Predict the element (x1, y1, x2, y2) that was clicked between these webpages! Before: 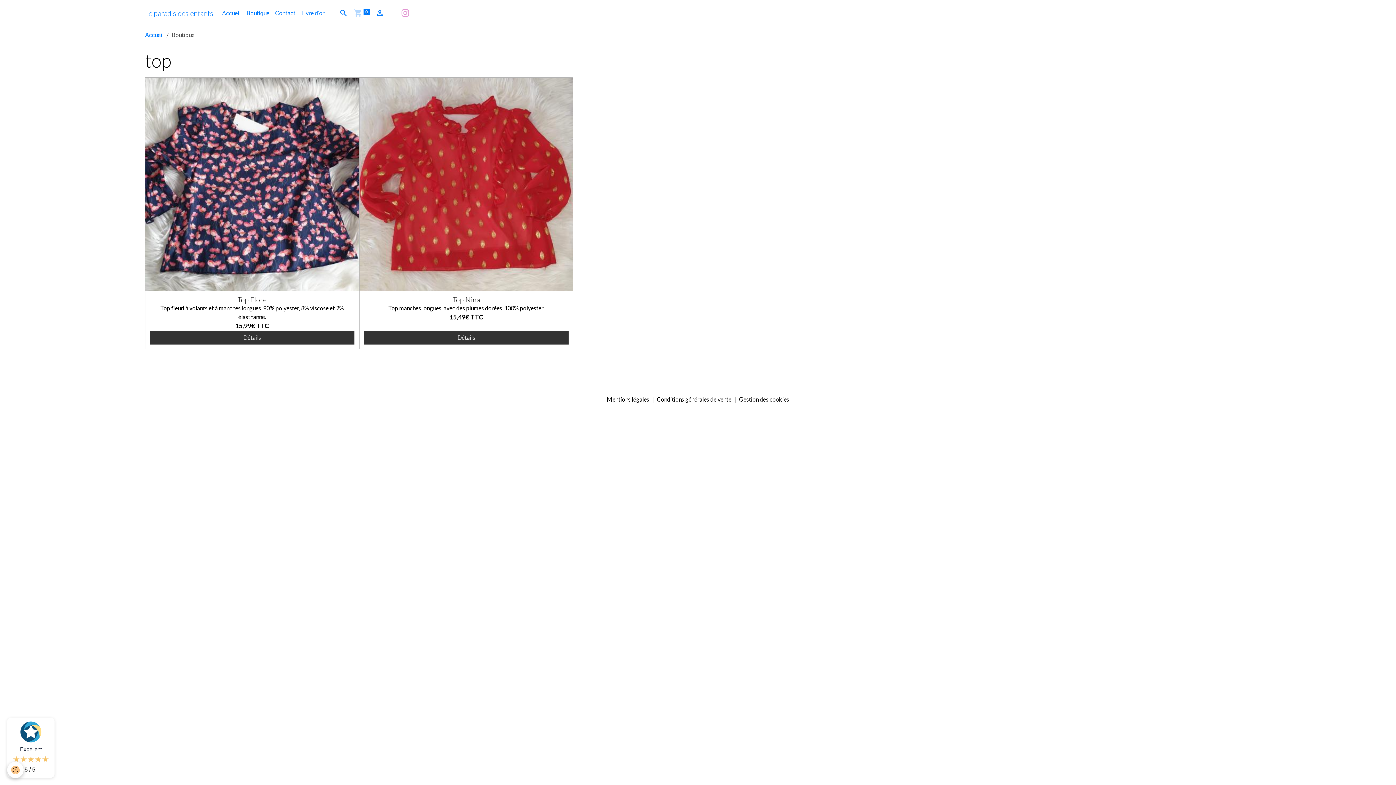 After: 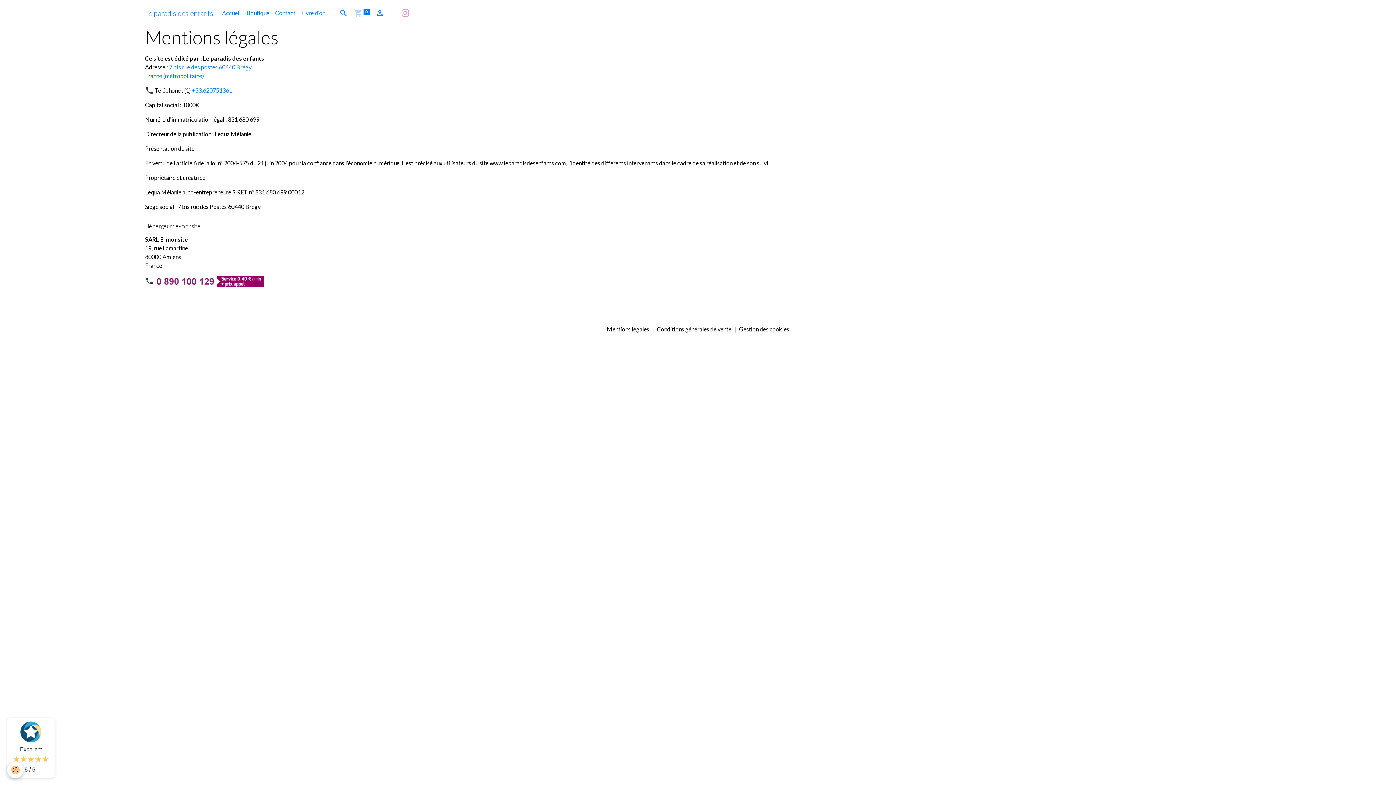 Action: label: Mentions légales bbox: (606, 396, 649, 402)